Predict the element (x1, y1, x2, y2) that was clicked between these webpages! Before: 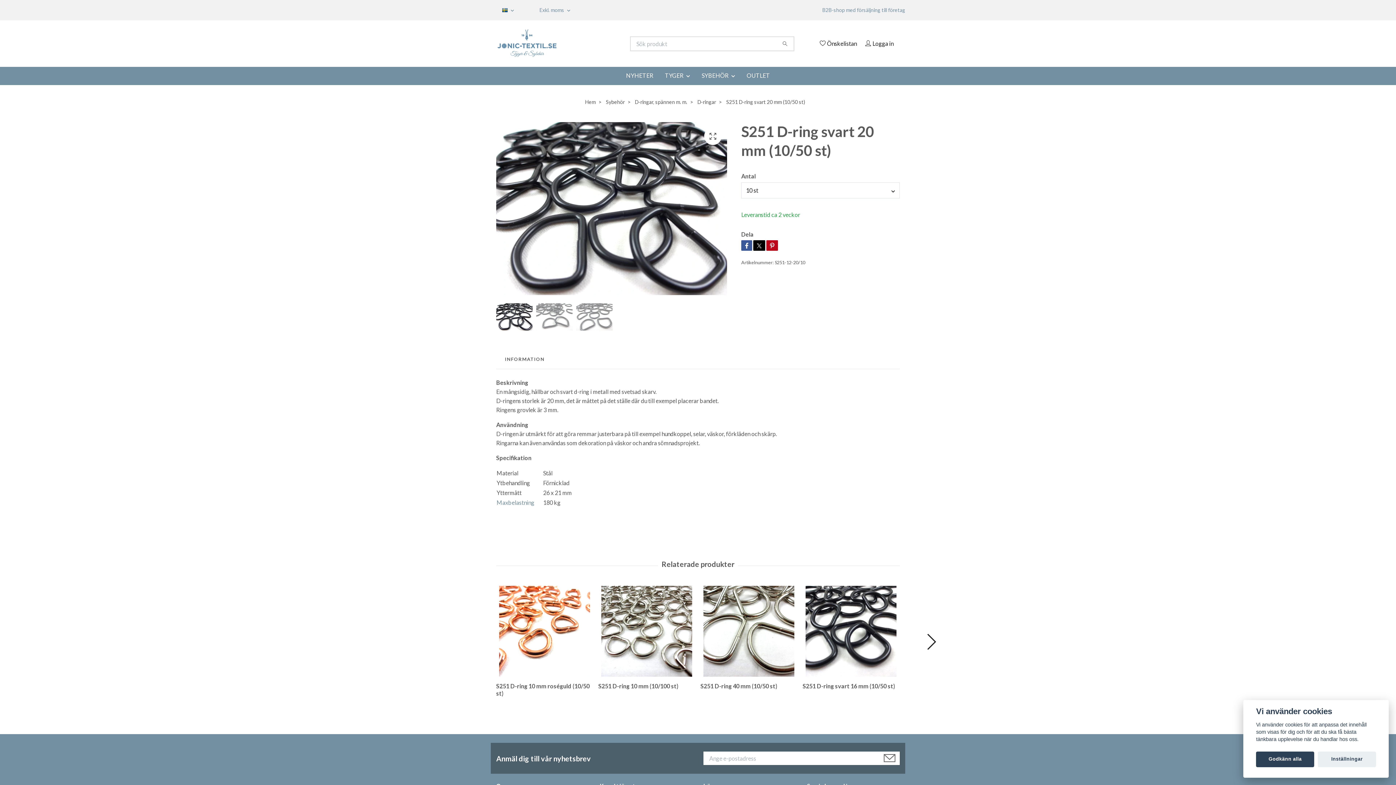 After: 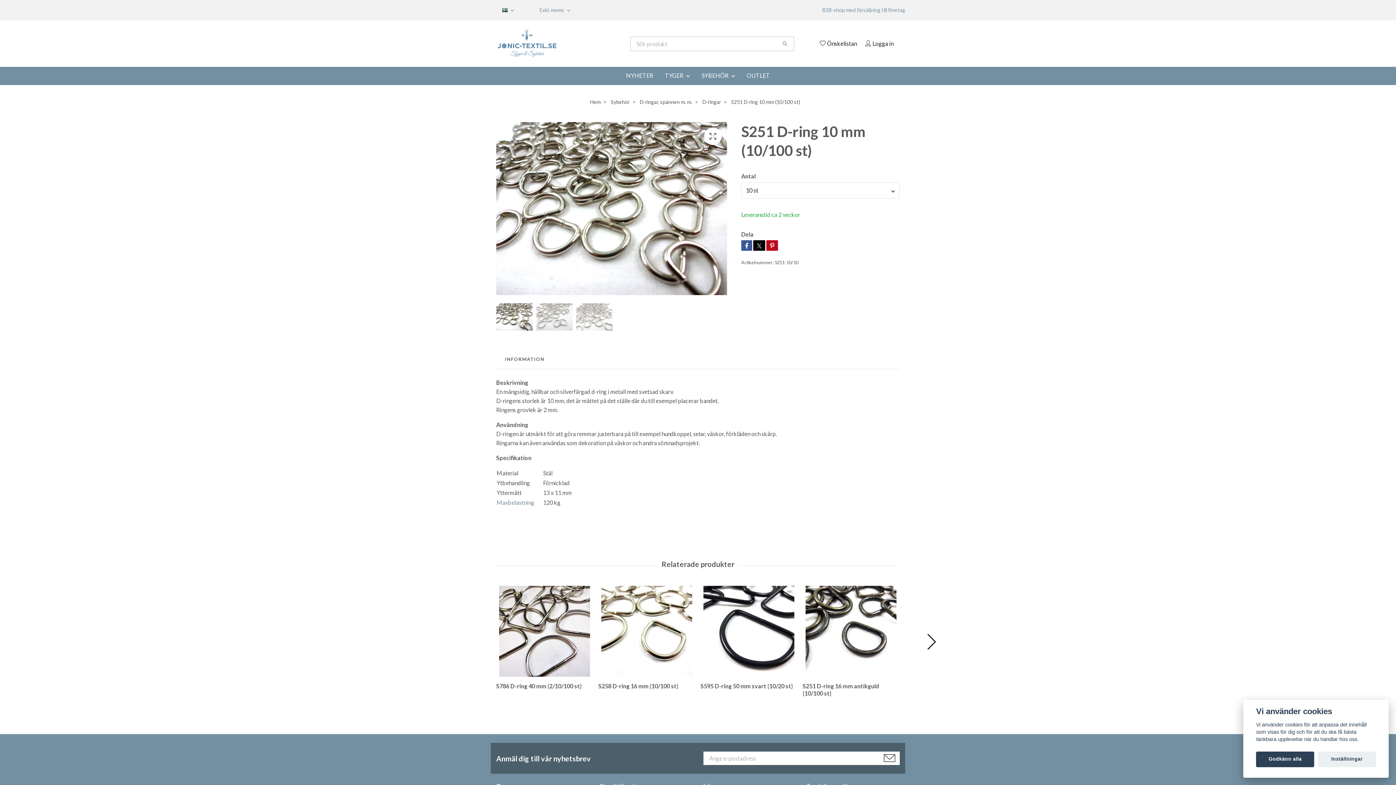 Action: label: S251 D-ring 10 mm (10/100 st) bbox: (598, 682, 678, 689)